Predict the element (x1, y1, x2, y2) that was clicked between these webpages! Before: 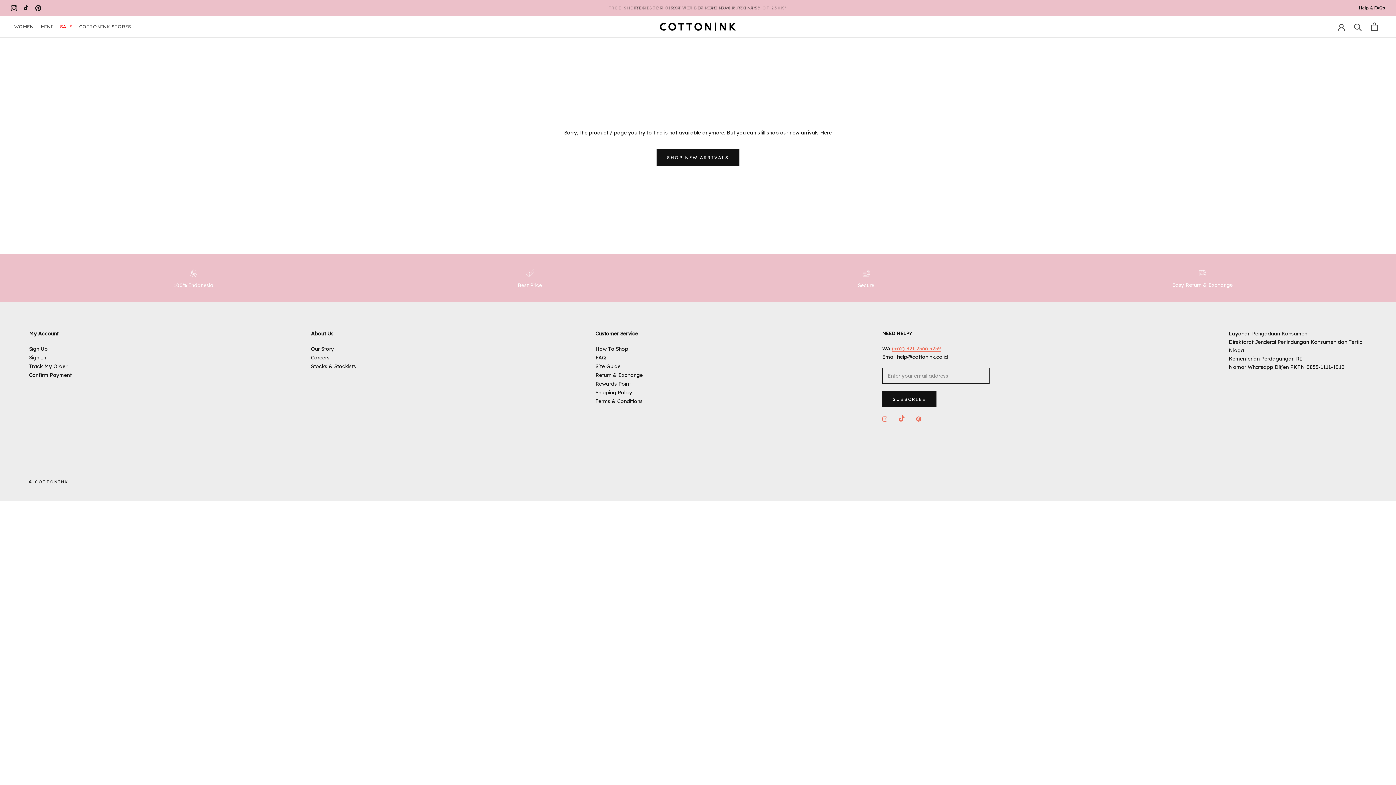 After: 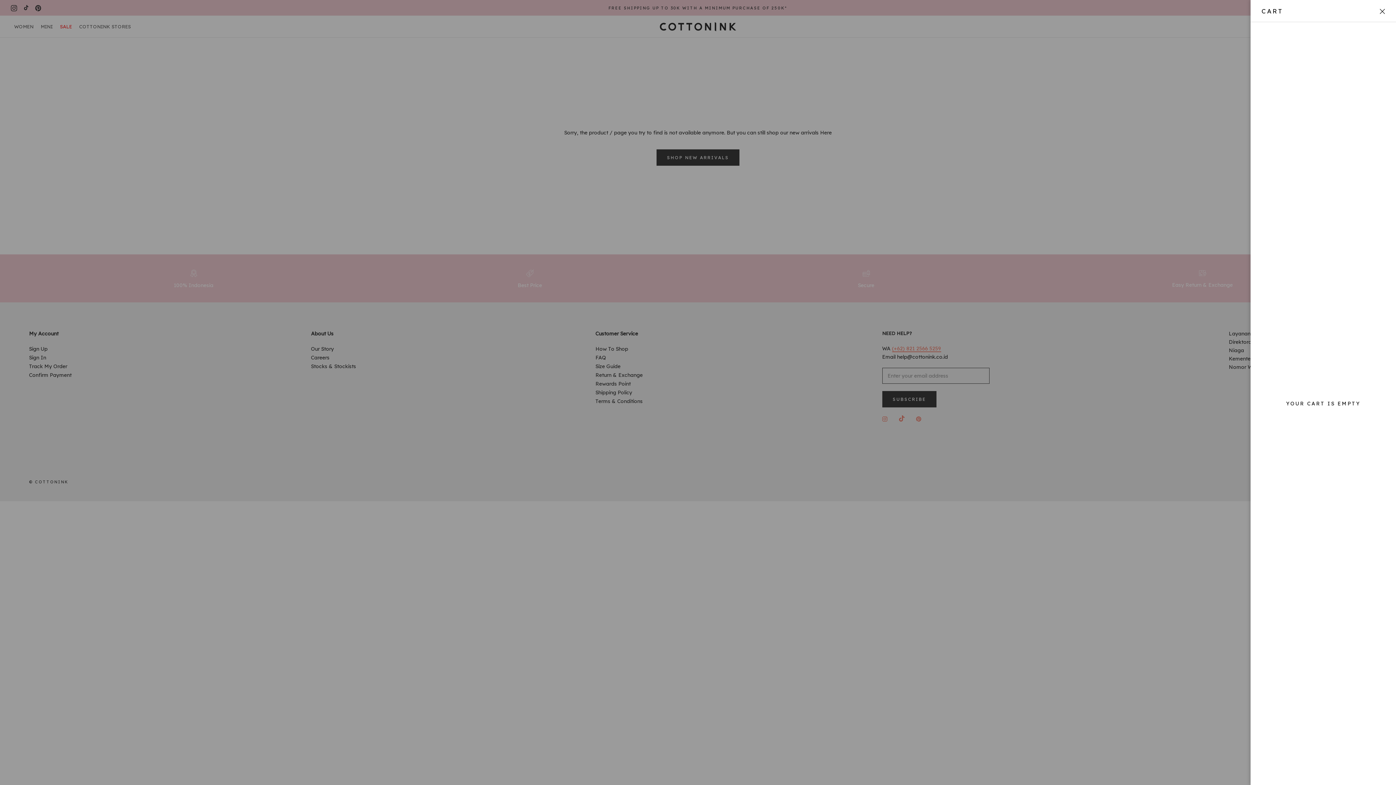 Action: label: Open cart bbox: (1371, 22, 1378, 30)